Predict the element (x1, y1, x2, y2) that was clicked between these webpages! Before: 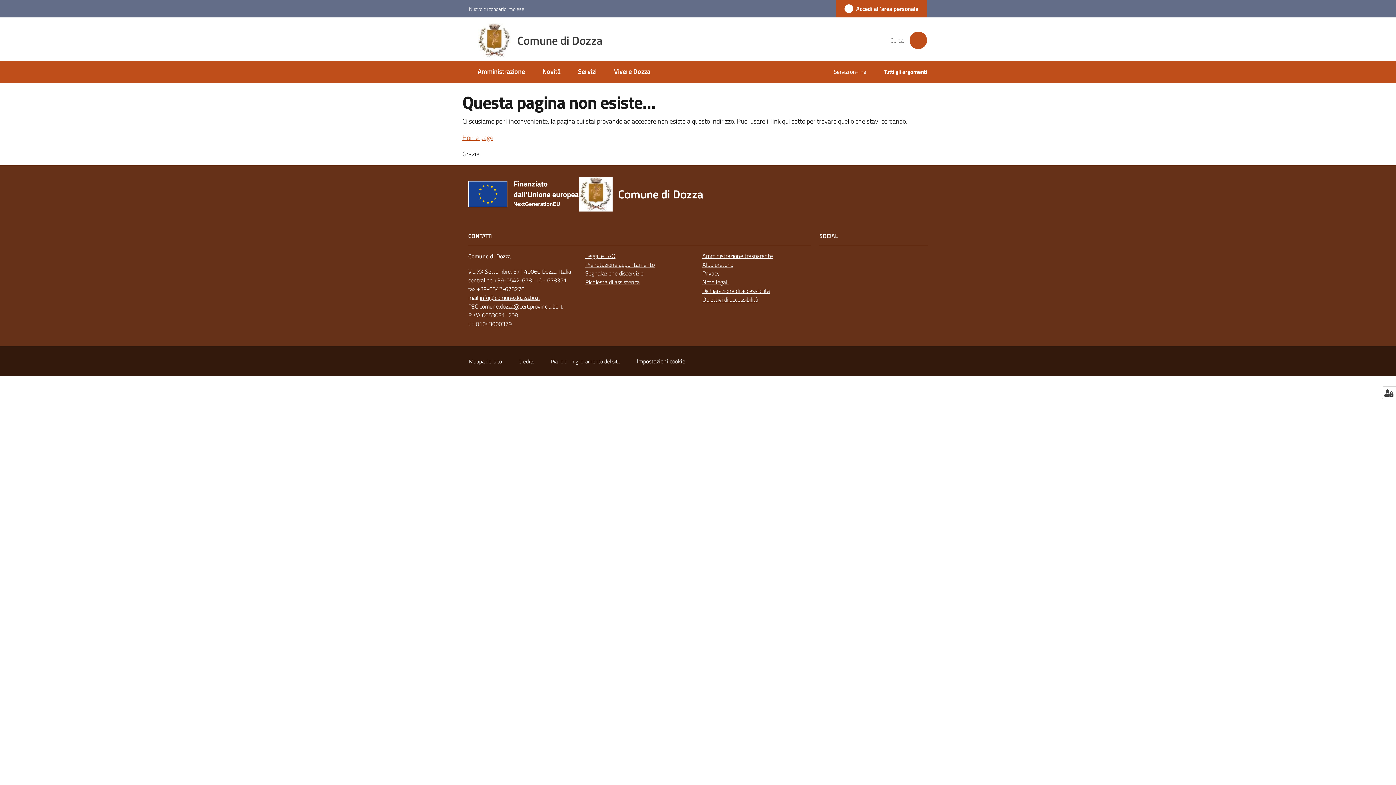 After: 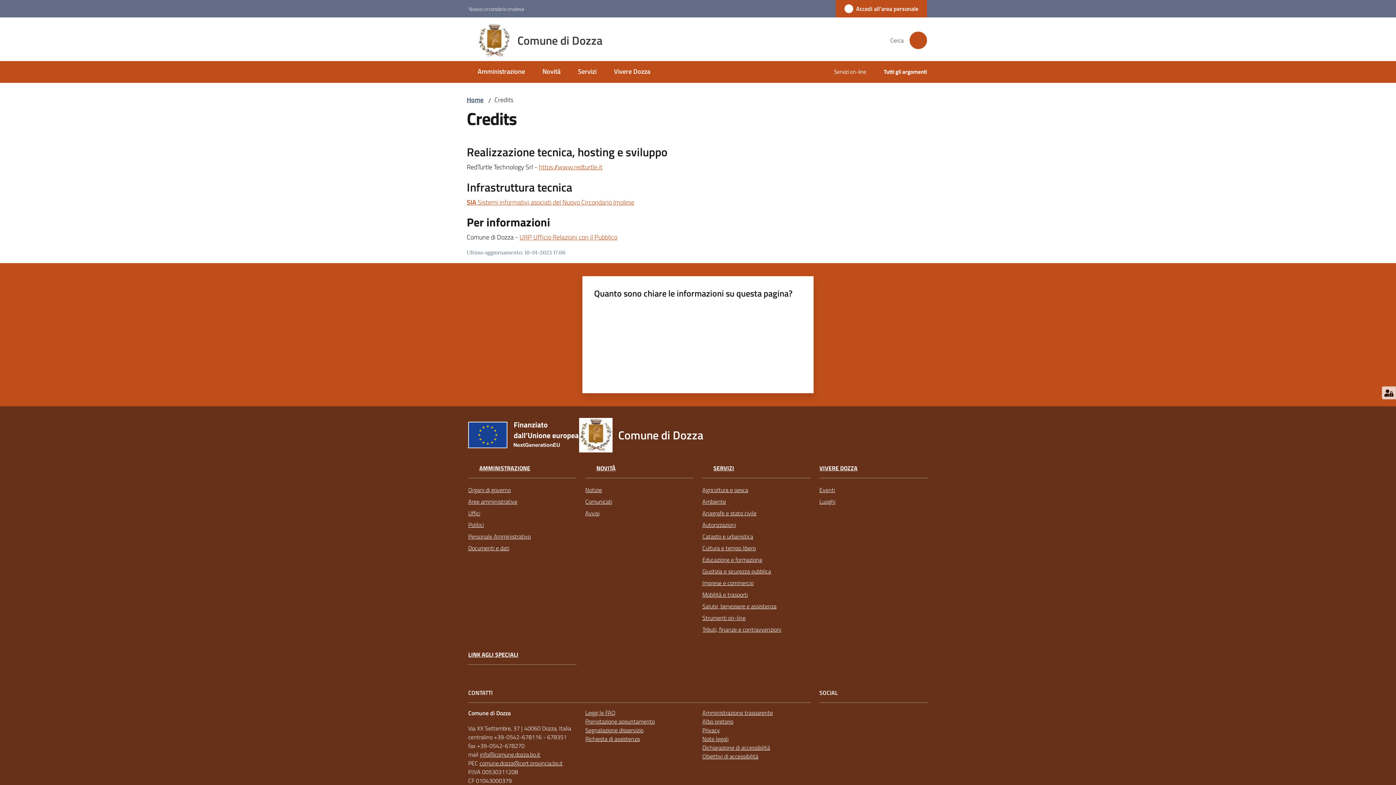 Action: label: Credits bbox: (518, 357, 534, 365)